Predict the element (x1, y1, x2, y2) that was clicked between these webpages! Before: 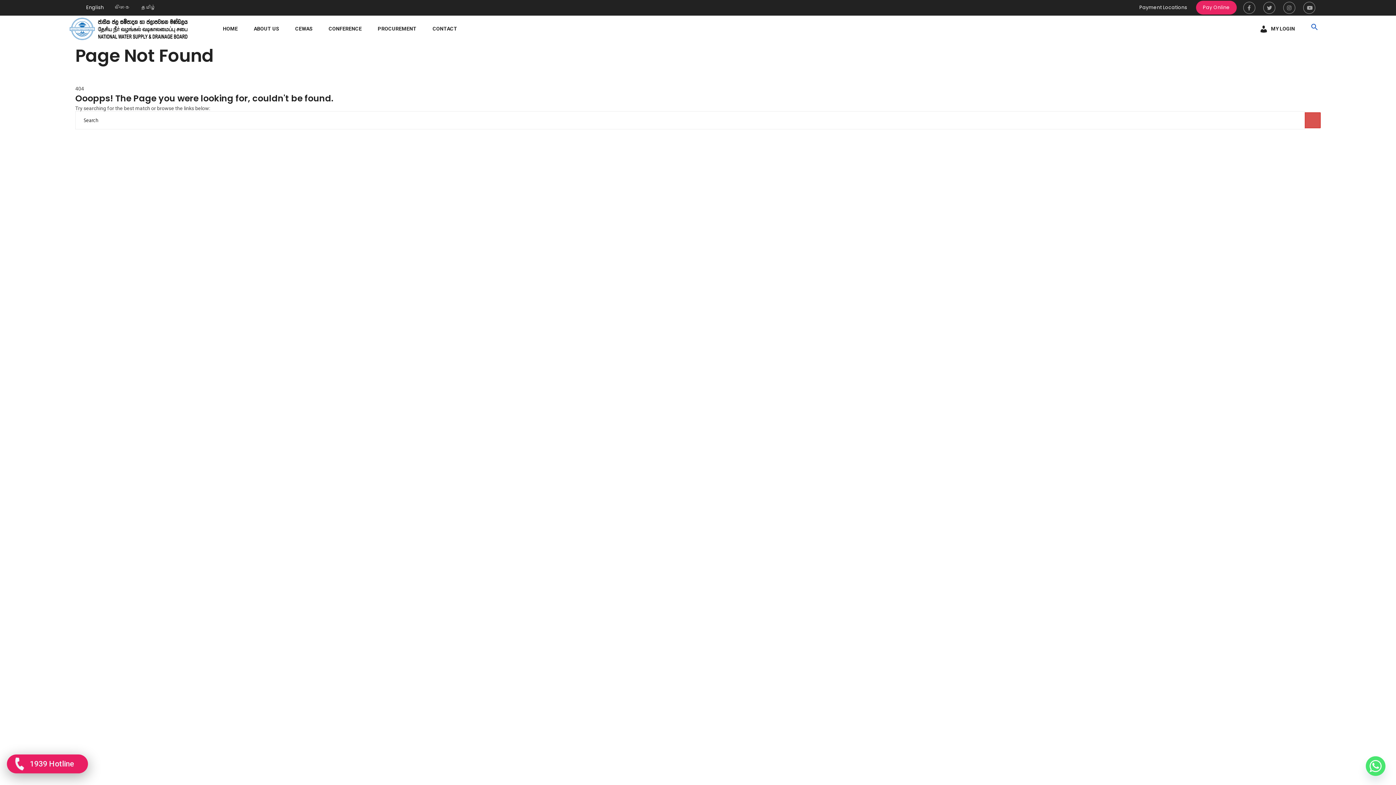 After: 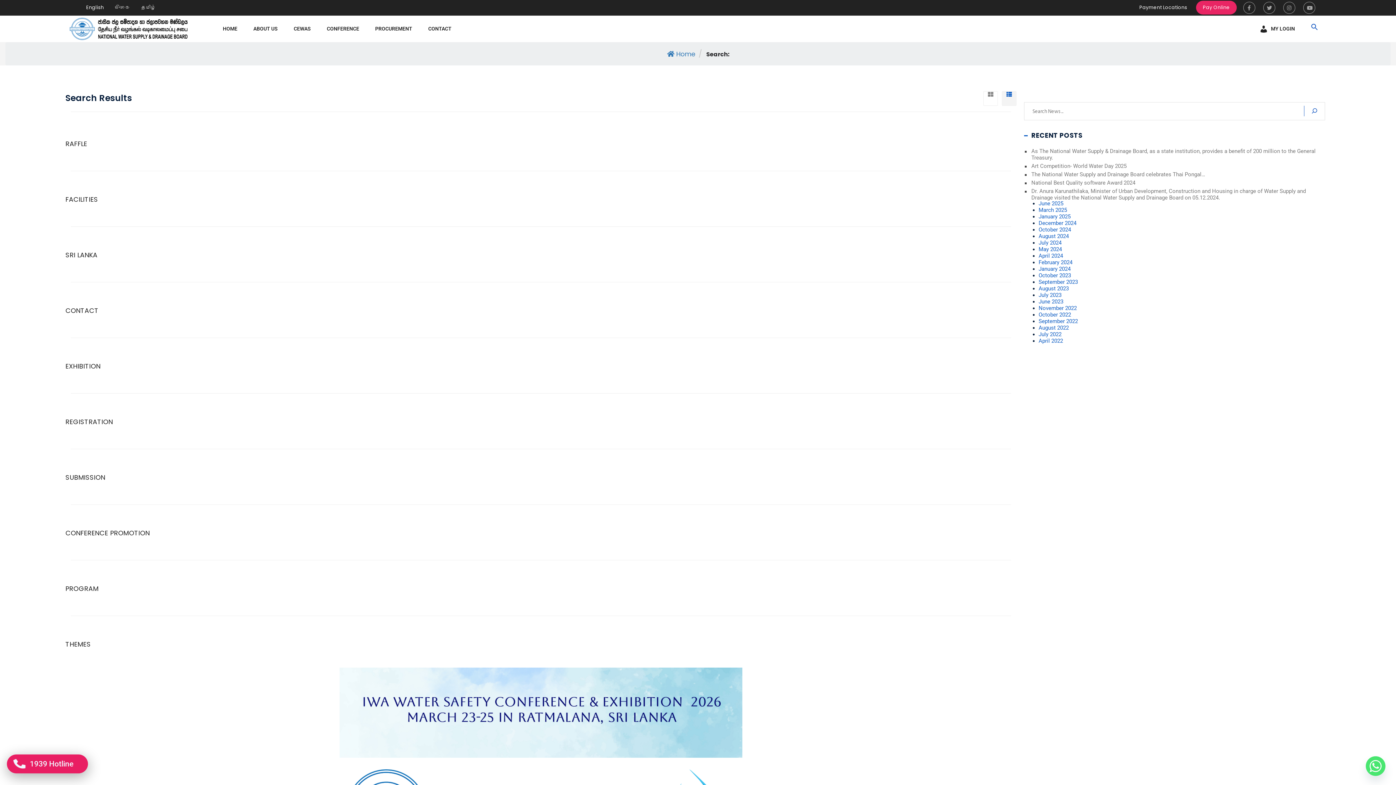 Action: bbox: (1305, 112, 1321, 128)